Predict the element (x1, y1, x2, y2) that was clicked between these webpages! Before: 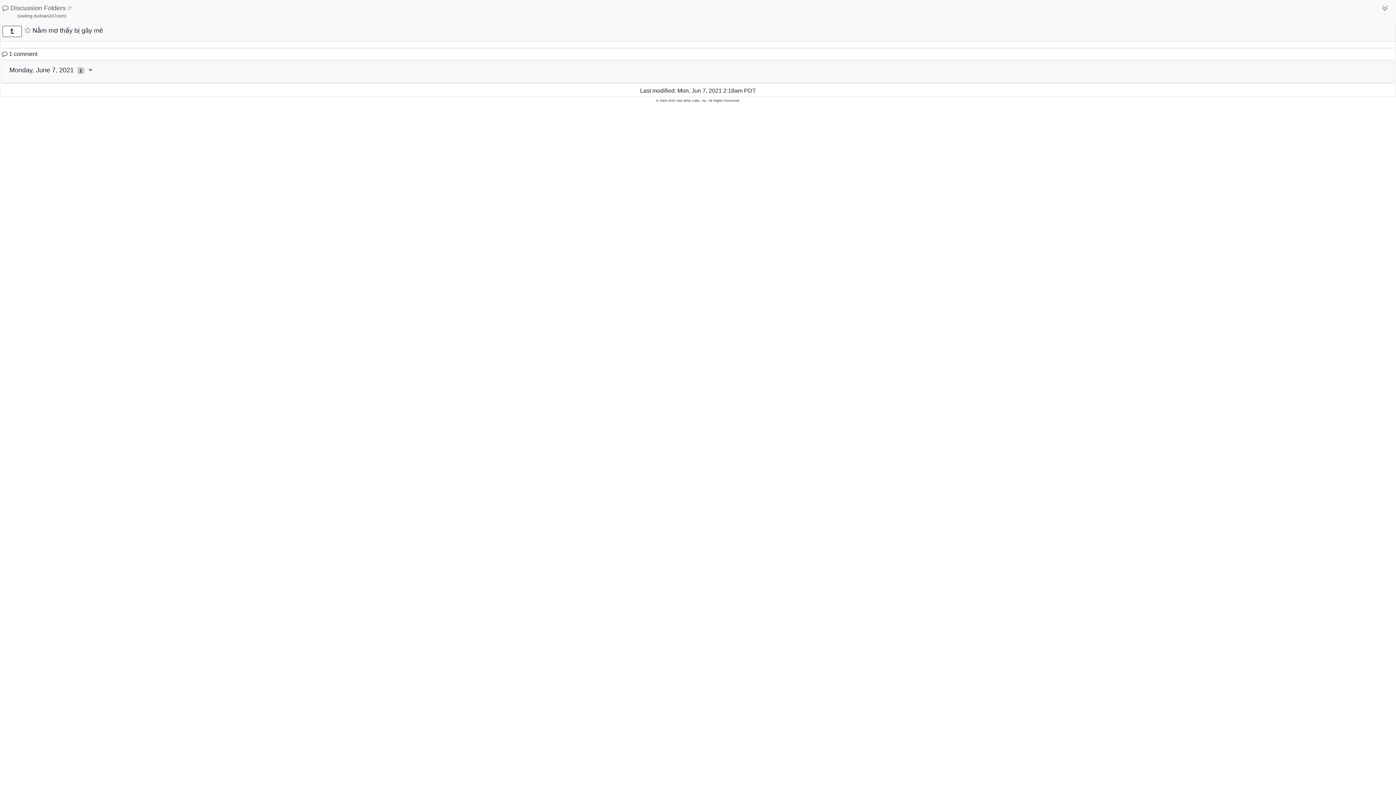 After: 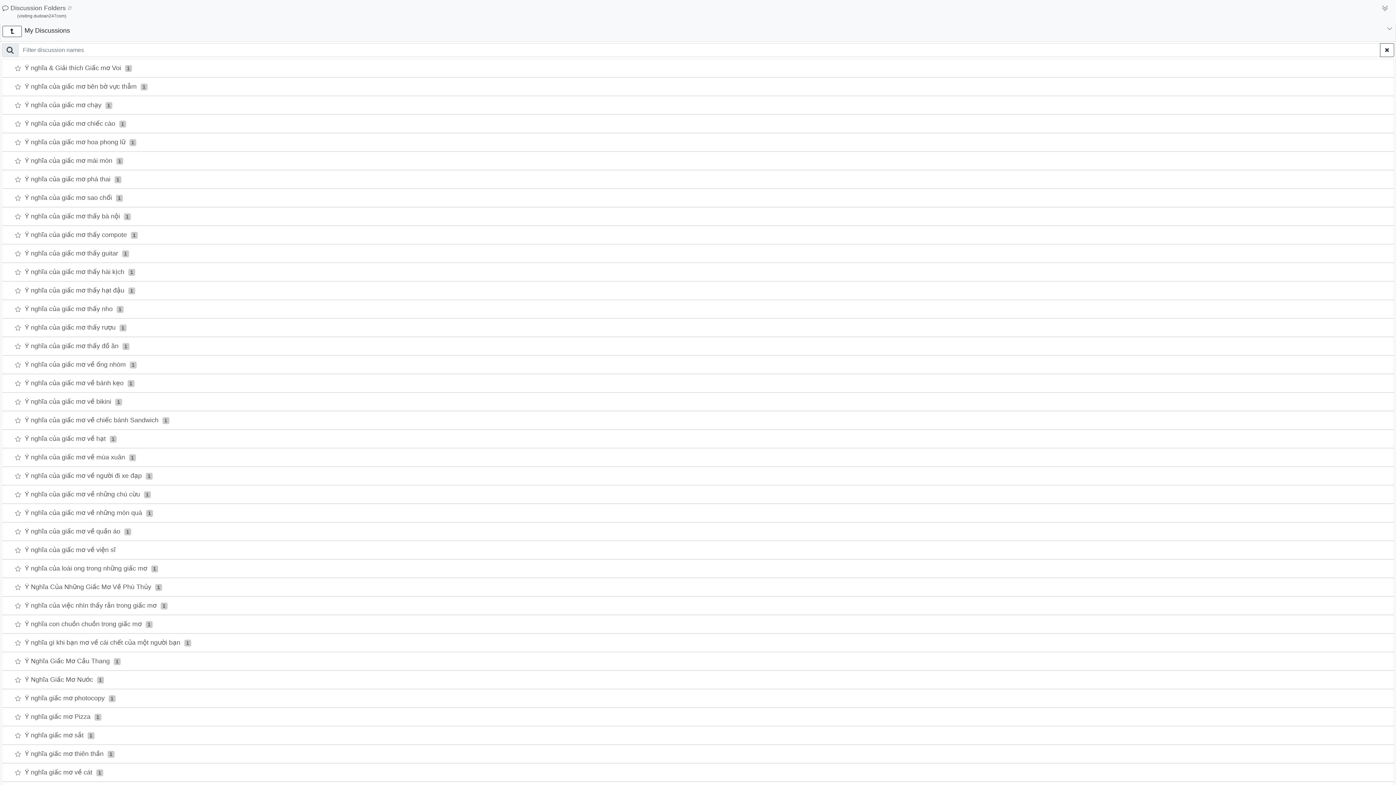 Action: bbox: (2, 25, 21, 37)